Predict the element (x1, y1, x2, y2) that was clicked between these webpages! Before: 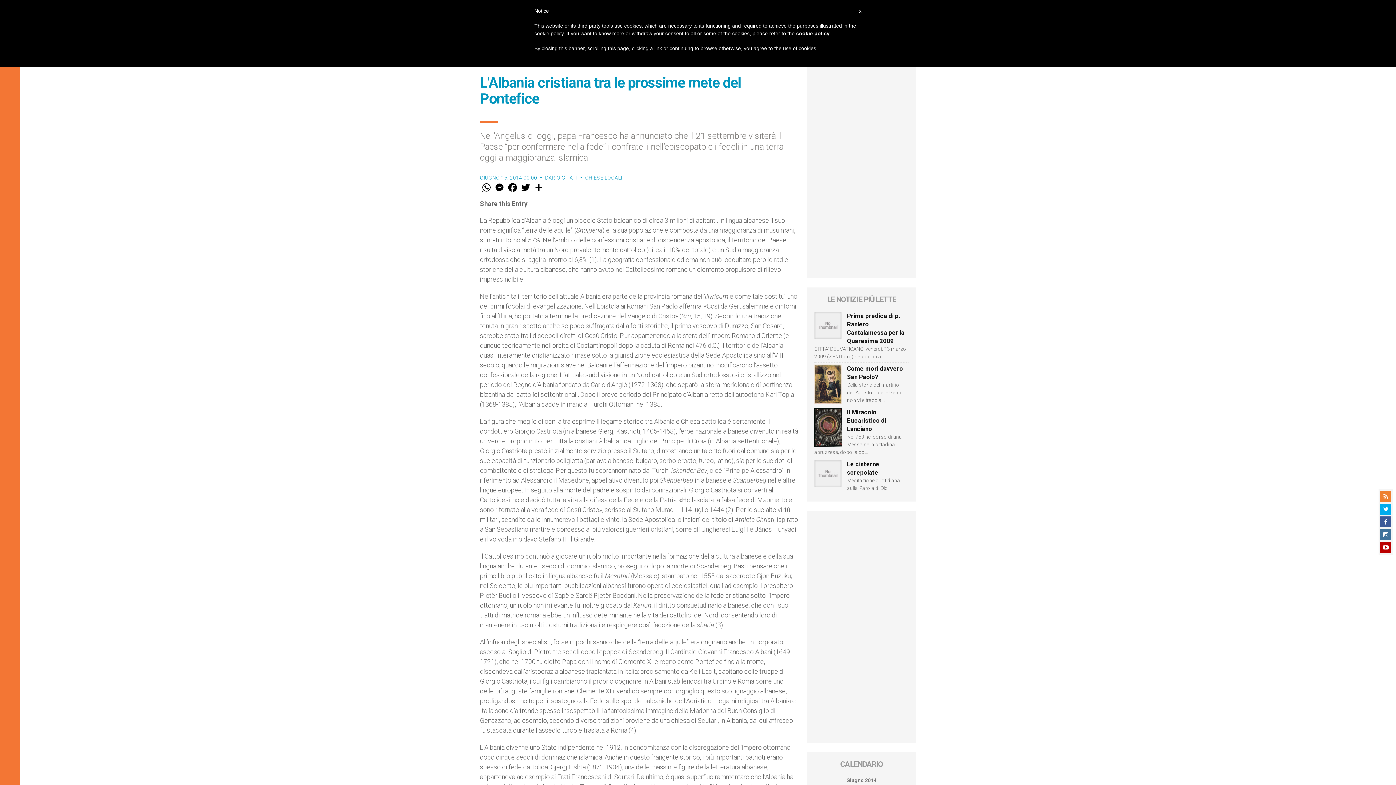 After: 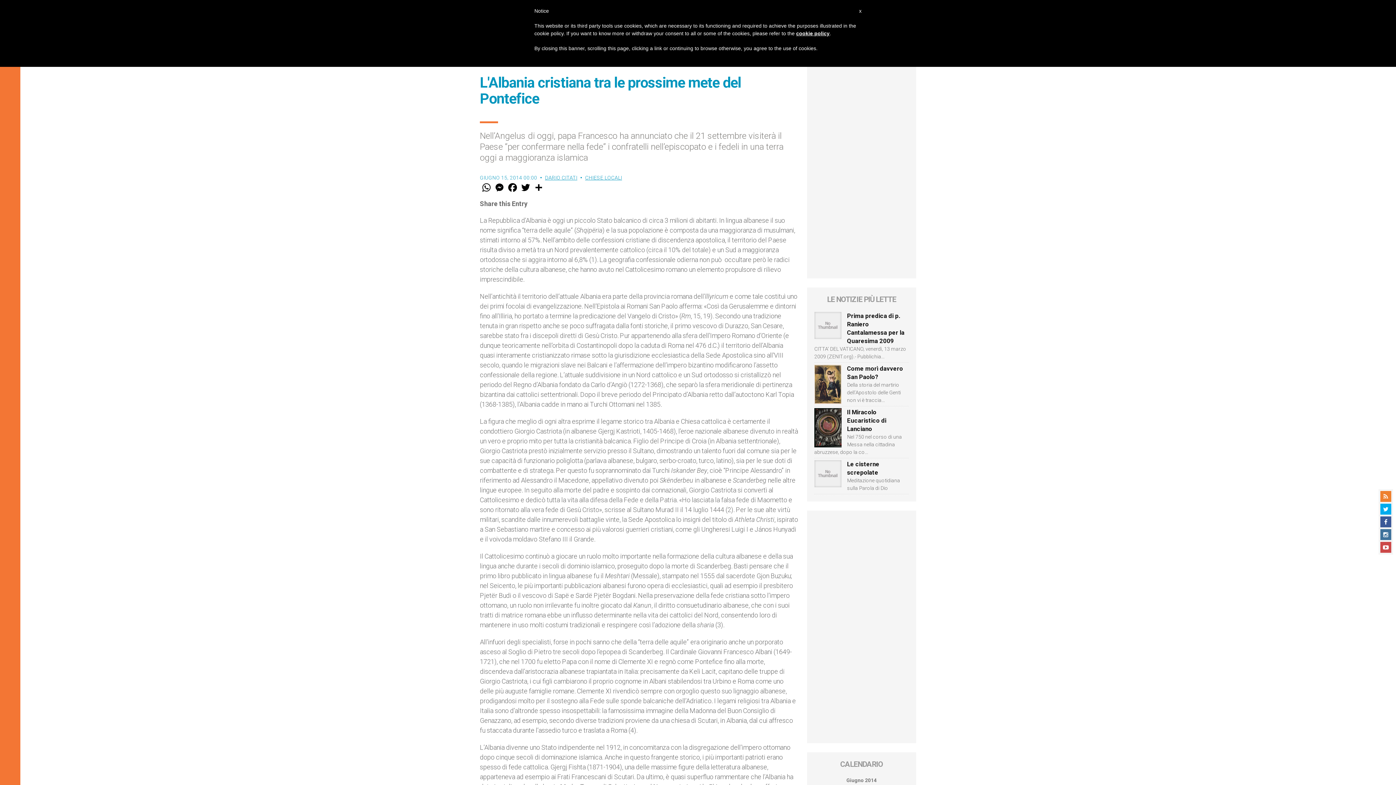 Action: bbox: (1380, 542, 1391, 553)